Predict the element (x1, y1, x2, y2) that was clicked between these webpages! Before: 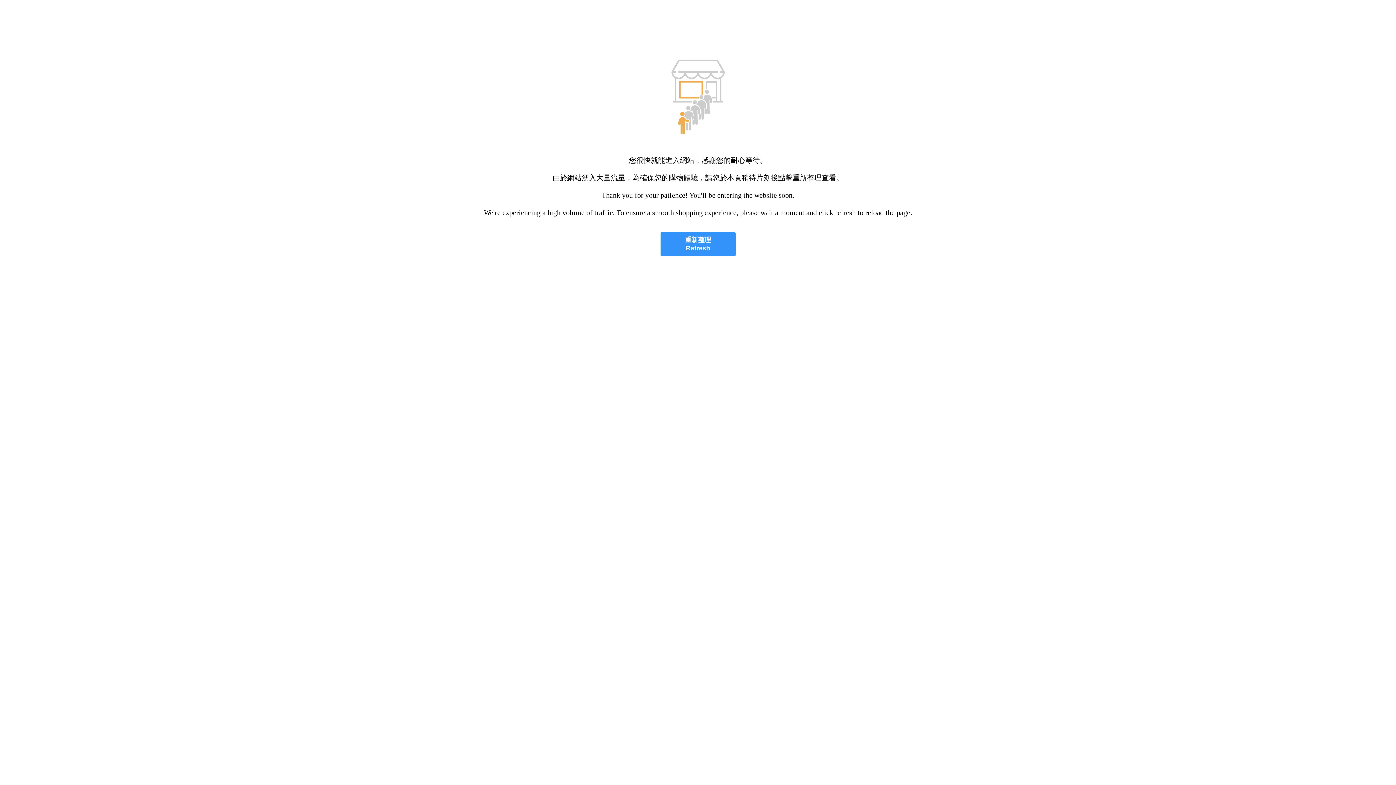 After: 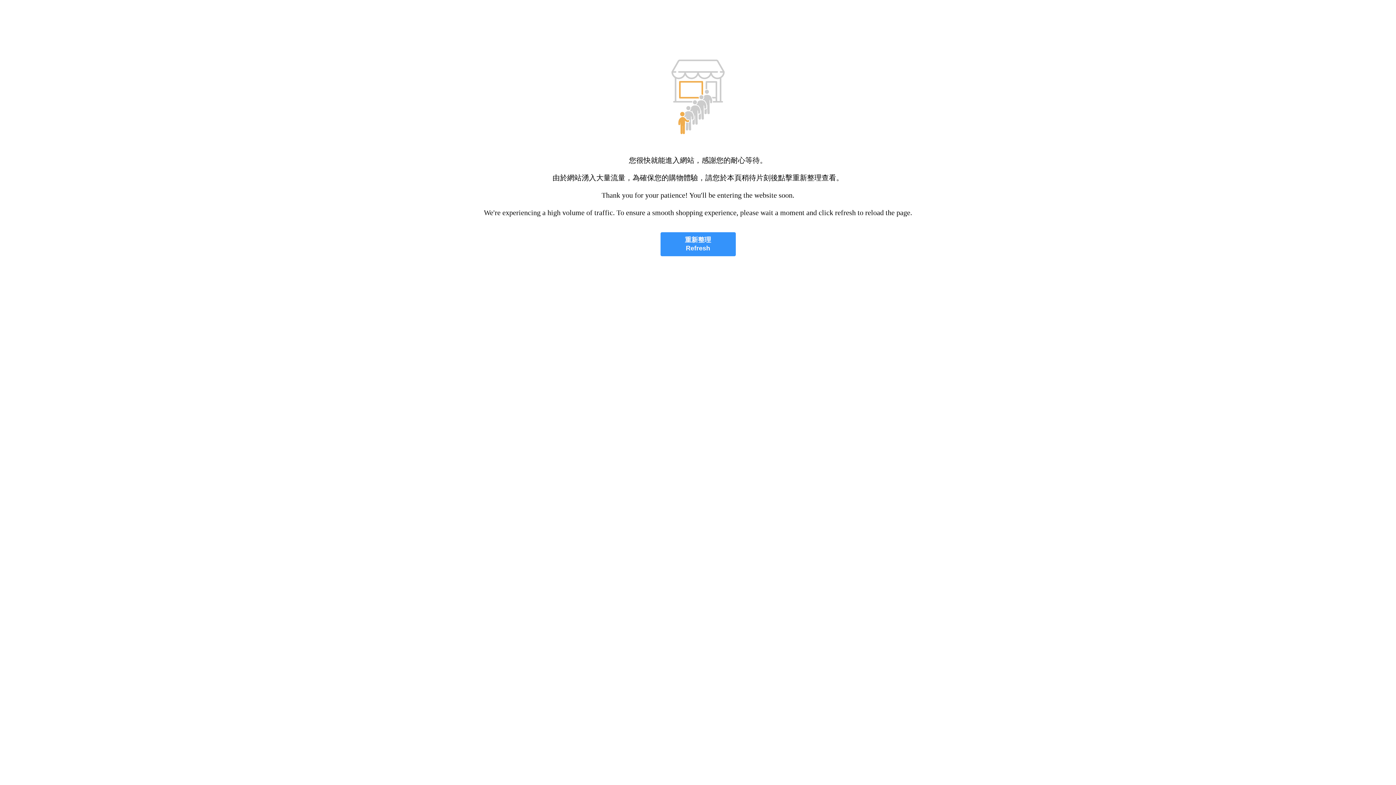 Action: label: 重新整理
Refresh bbox: (660, 232, 735, 256)